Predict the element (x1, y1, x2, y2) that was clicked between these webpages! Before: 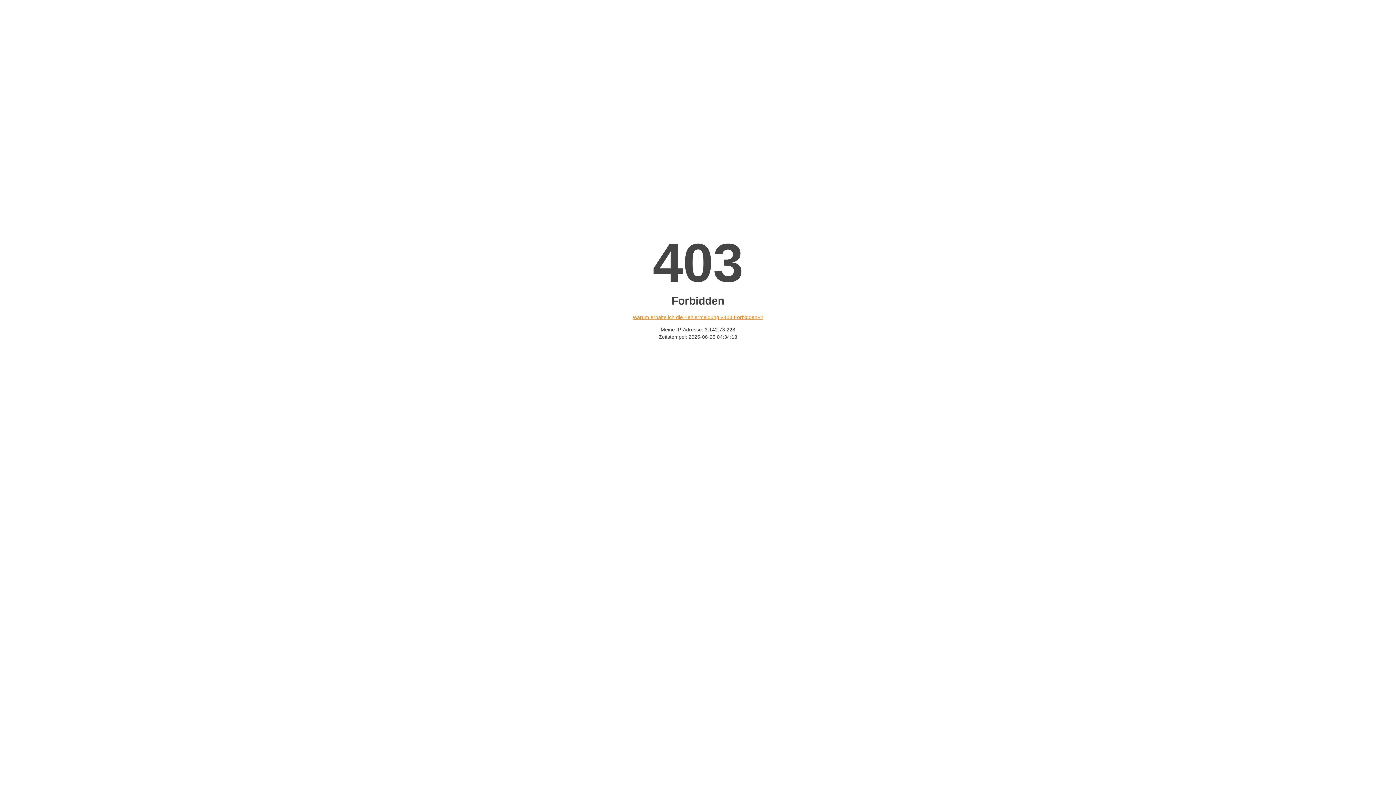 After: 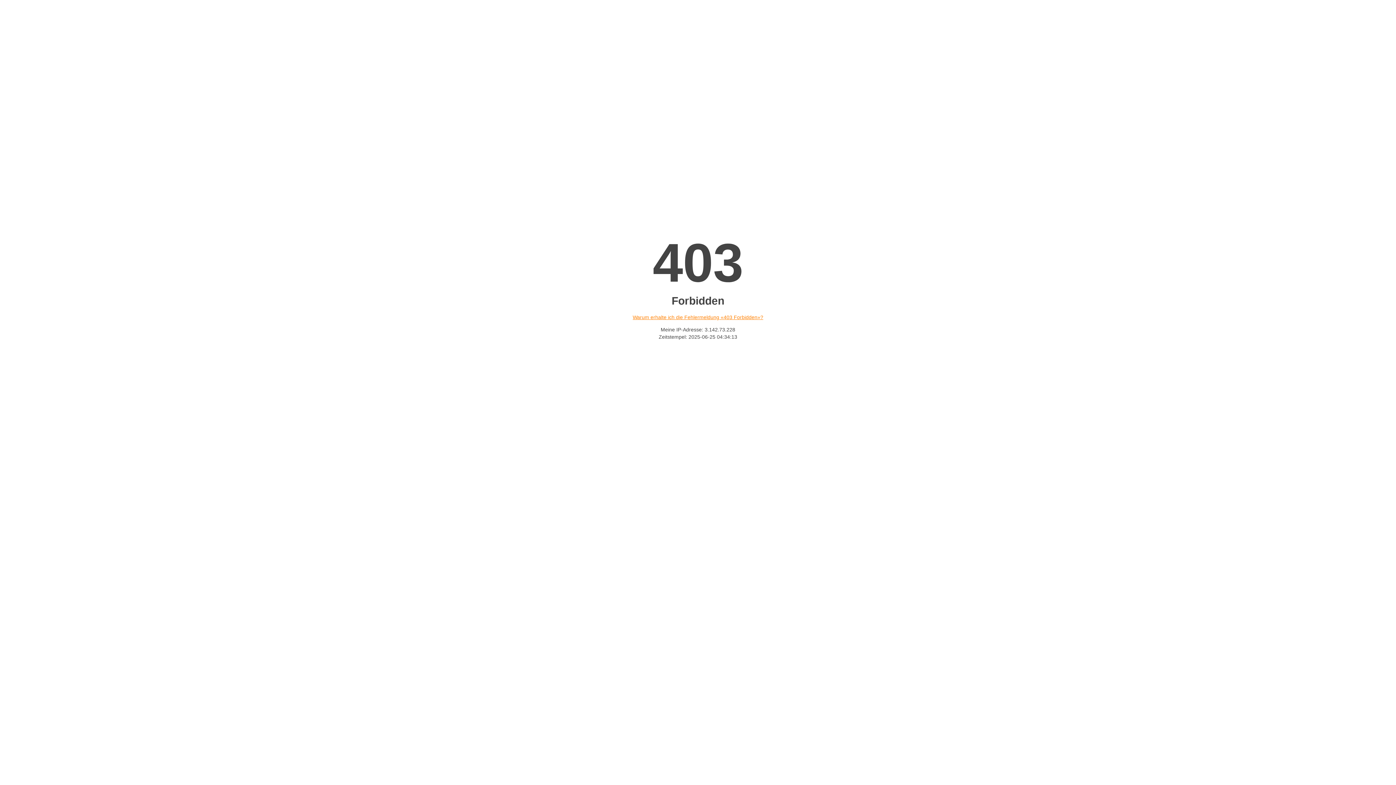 Action: bbox: (632, 314, 763, 320) label: Warum erhalte ich die Fehlermeldung «403 Forbidden»?